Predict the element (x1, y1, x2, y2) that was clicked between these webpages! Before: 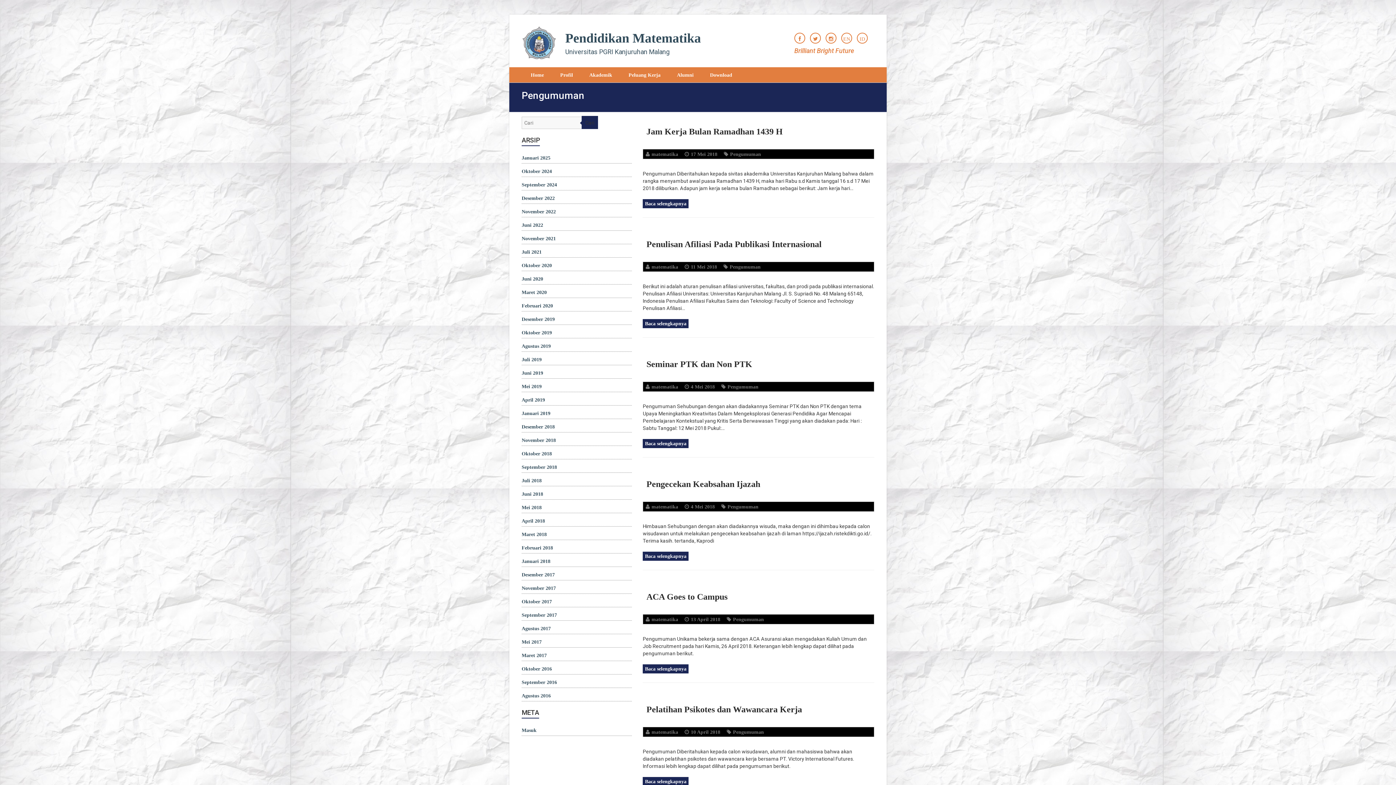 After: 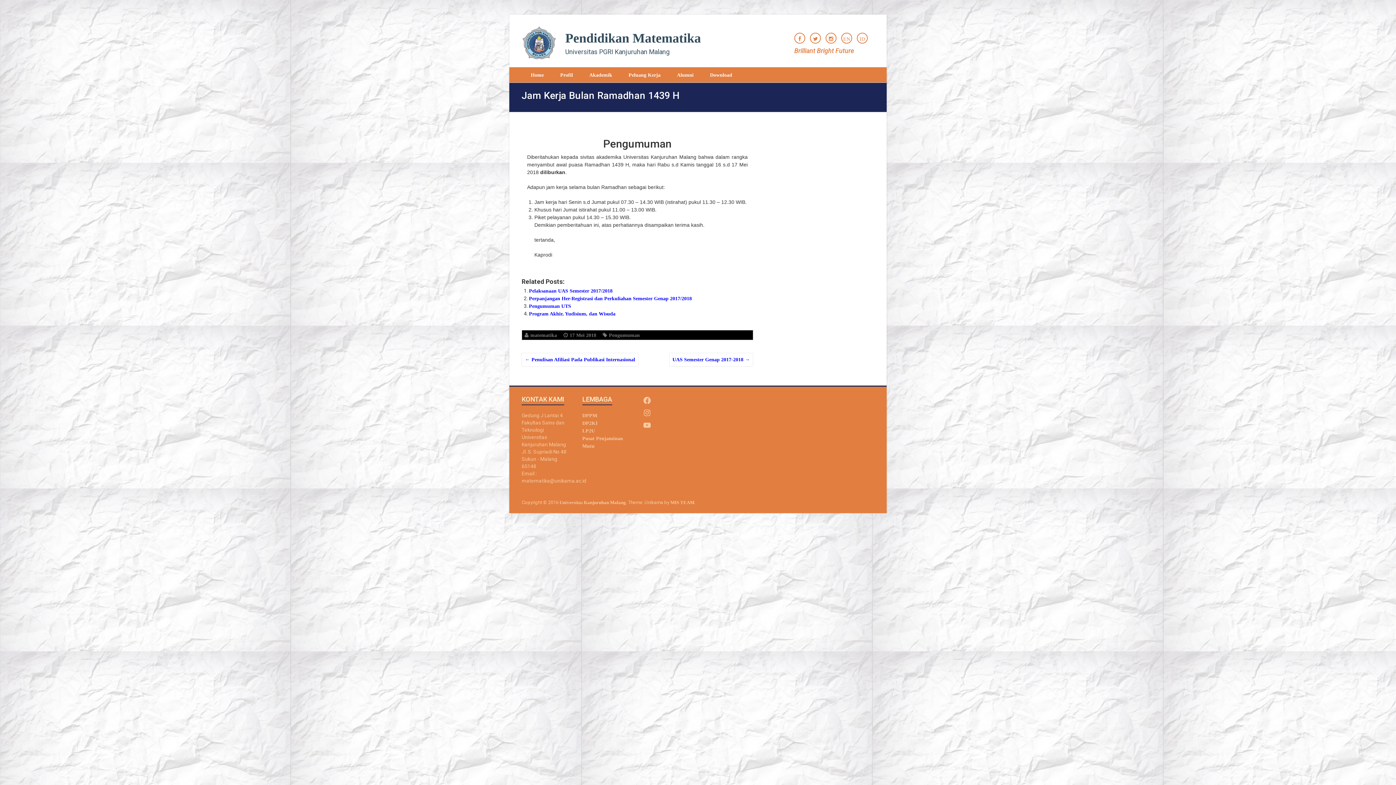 Action: bbox: (689, 151, 717, 157) label: 17 Mei 2018